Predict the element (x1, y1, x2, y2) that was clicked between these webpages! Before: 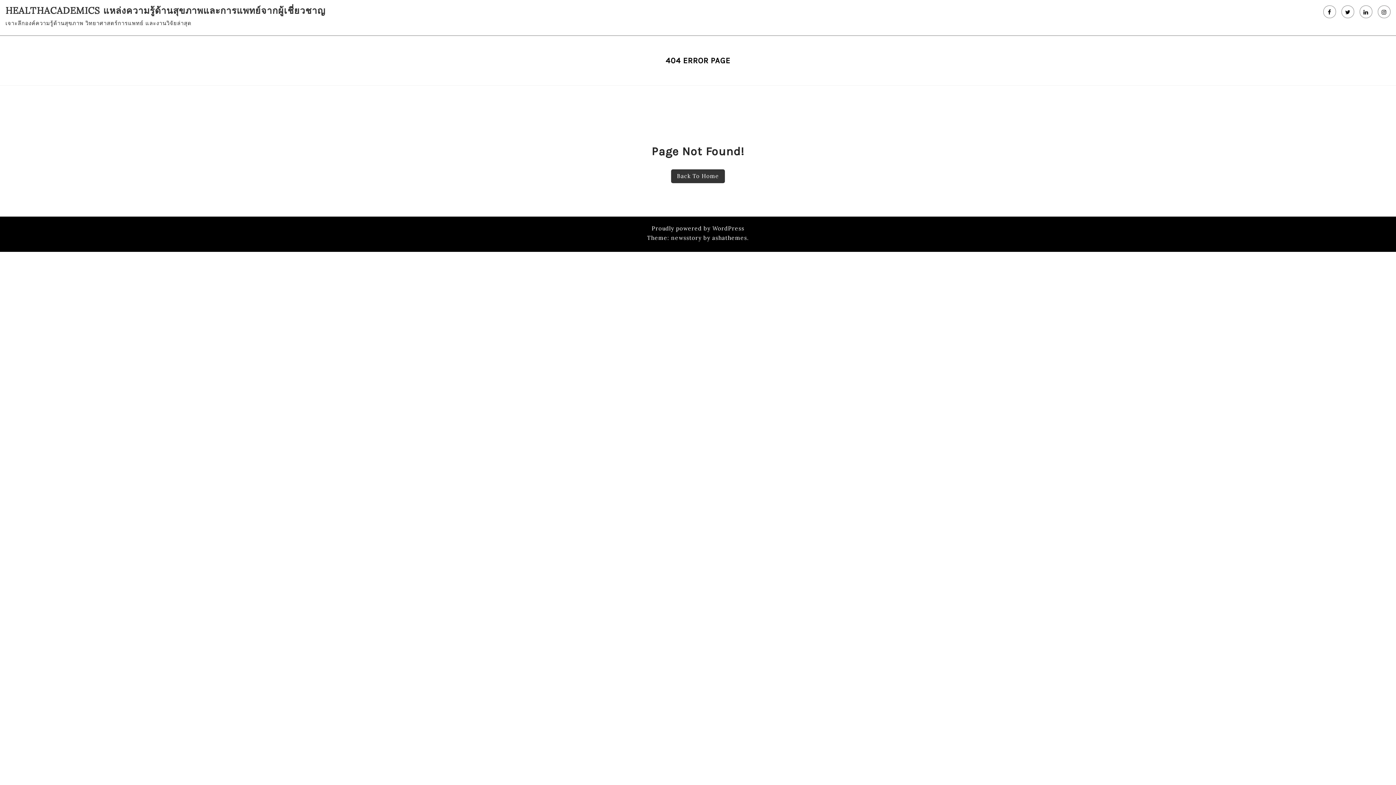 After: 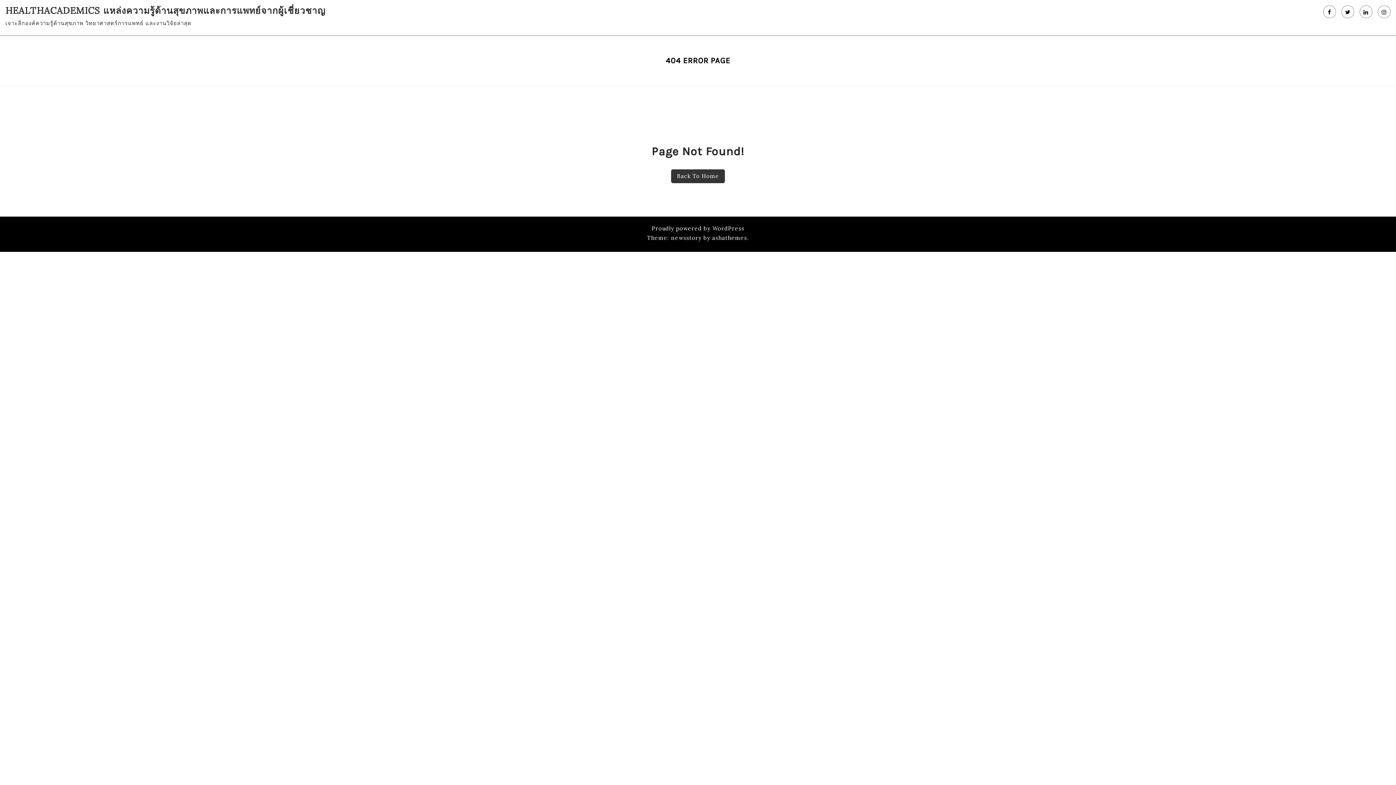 Action: bbox: (1360, 5, 1372, 18)